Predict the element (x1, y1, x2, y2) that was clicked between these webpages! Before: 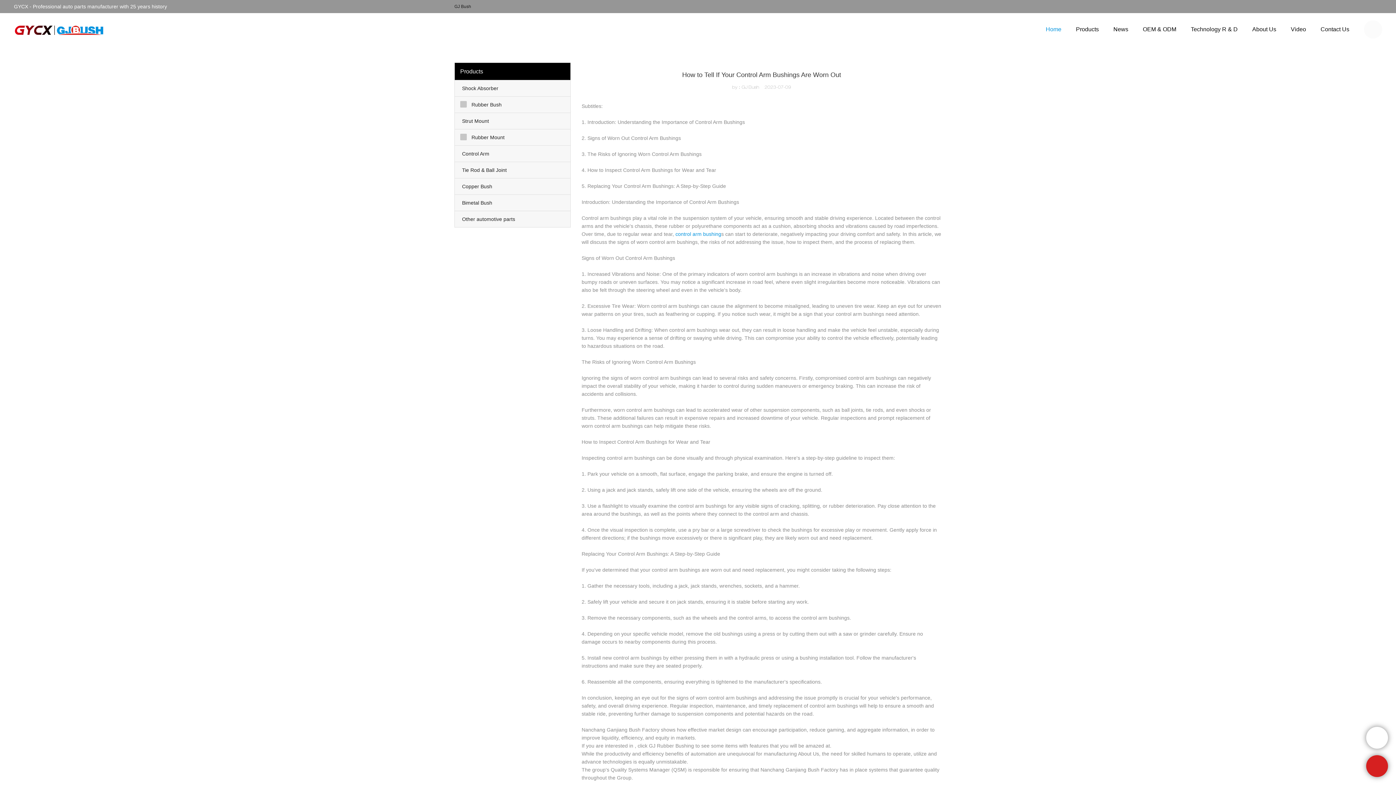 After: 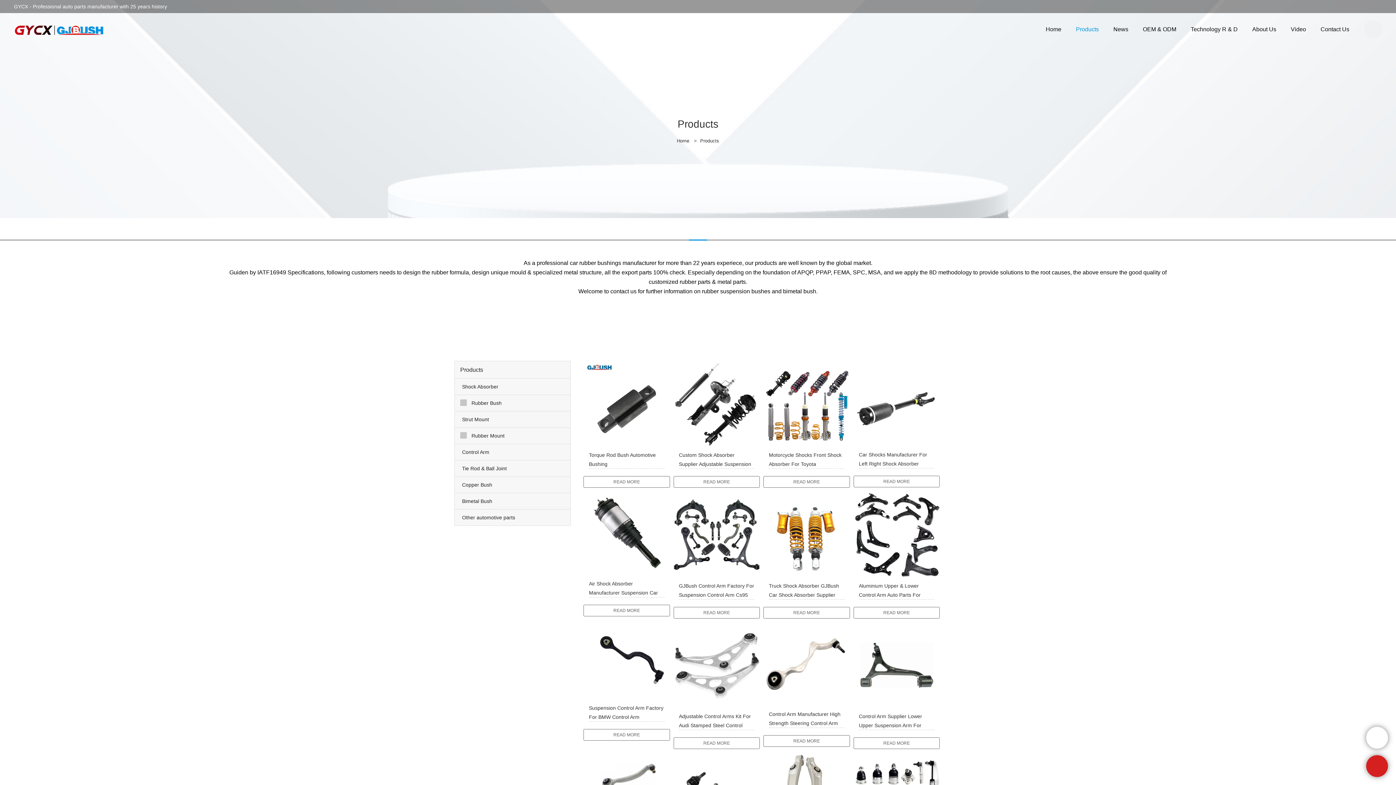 Action: label: Products bbox: (1068, 13, 1106, 45)